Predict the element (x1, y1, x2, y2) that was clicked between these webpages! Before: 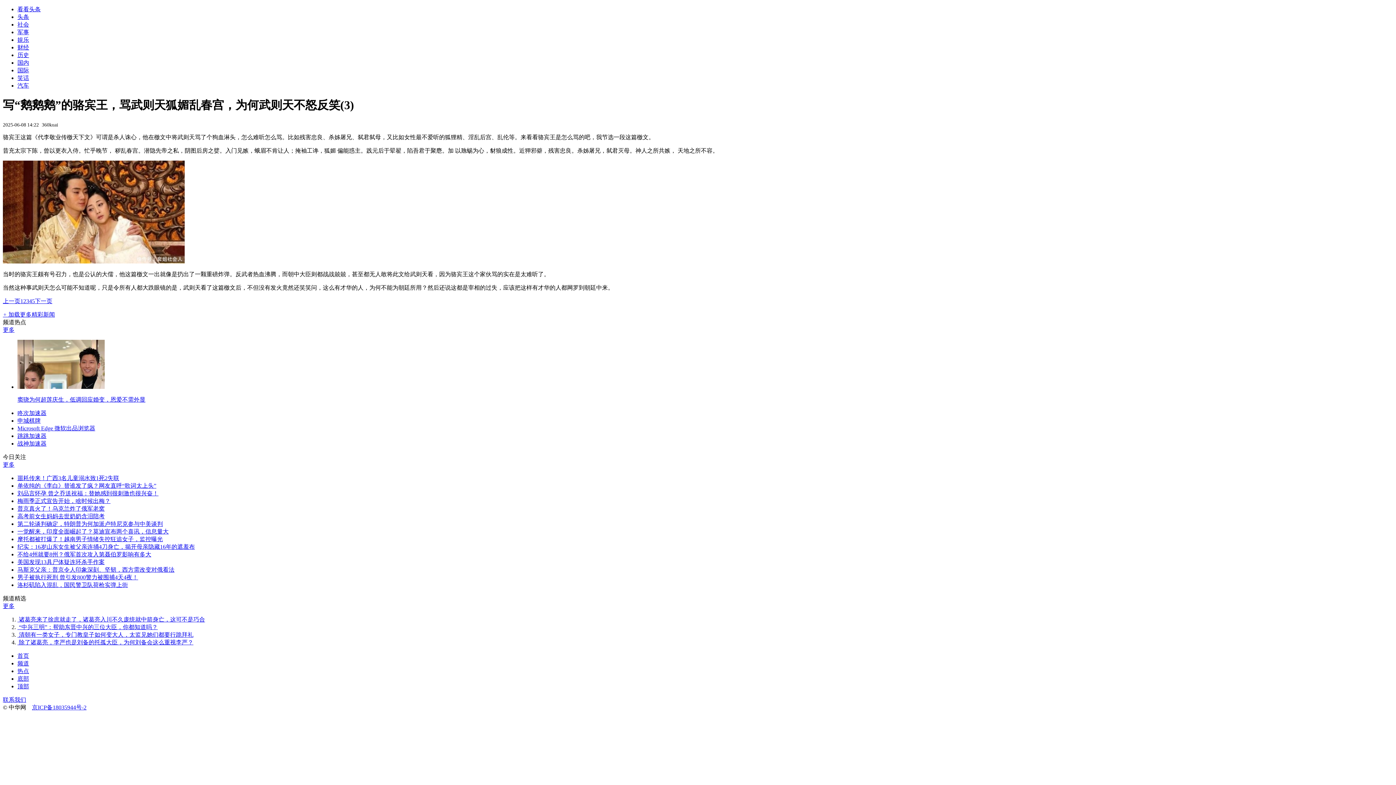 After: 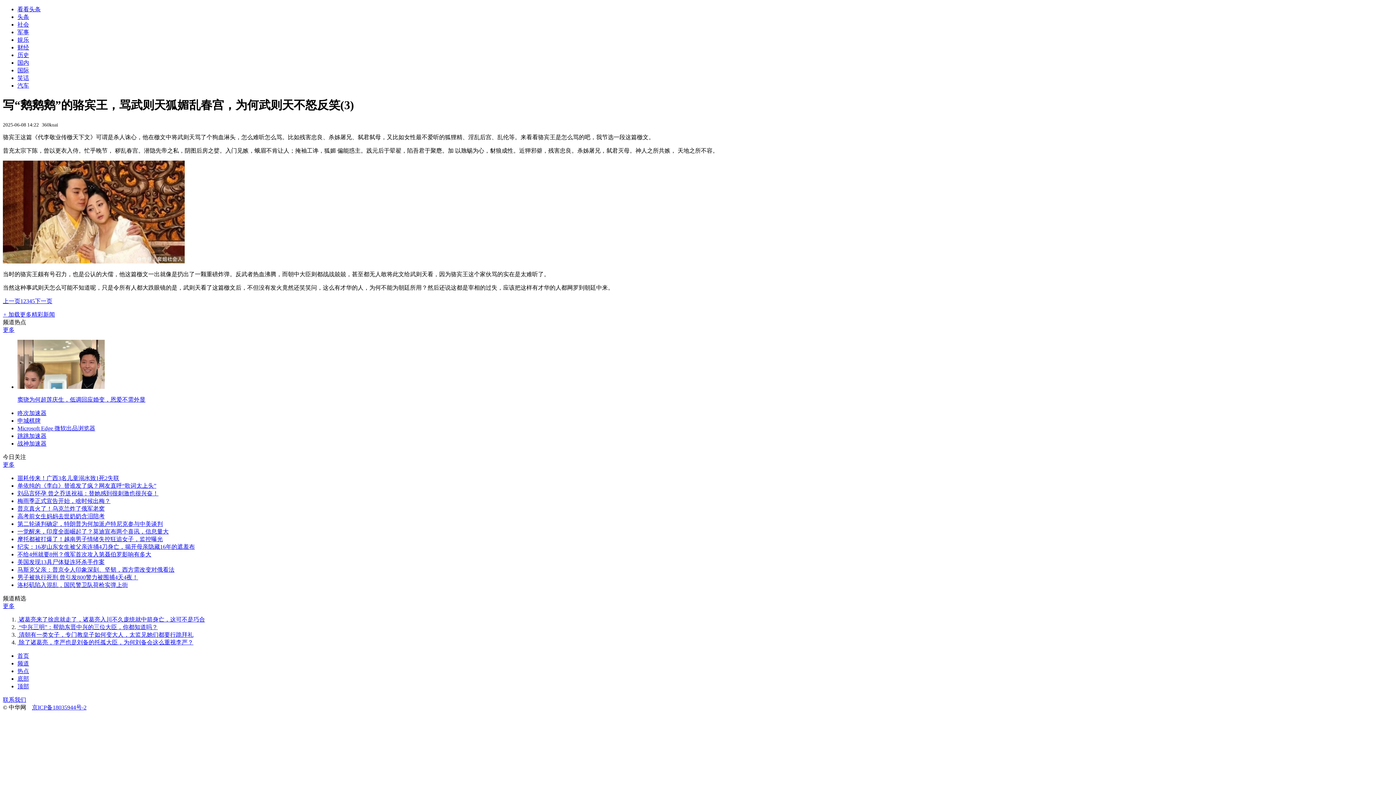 Action: label: 普京真火了！乌克兰炸了俄军老窝 bbox: (17, 505, 104, 511)